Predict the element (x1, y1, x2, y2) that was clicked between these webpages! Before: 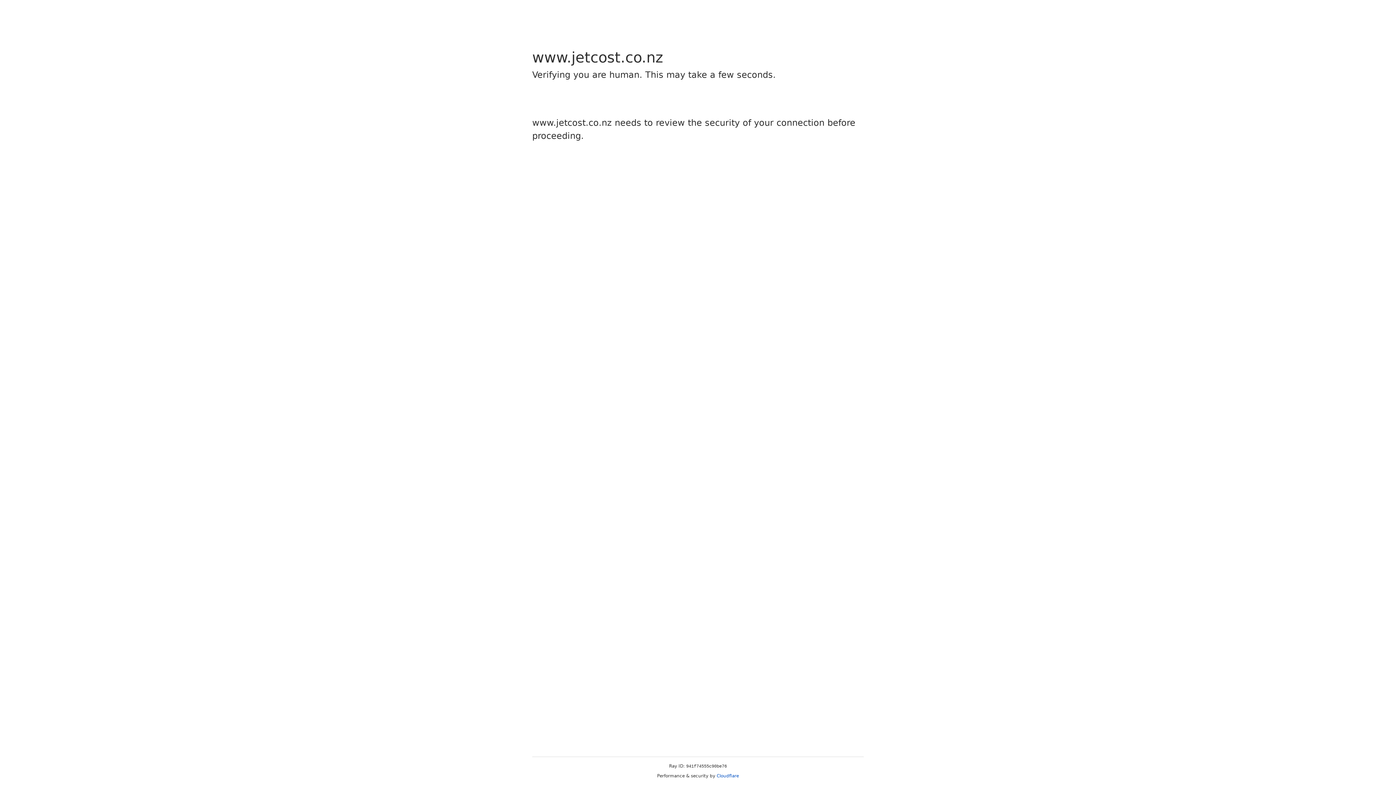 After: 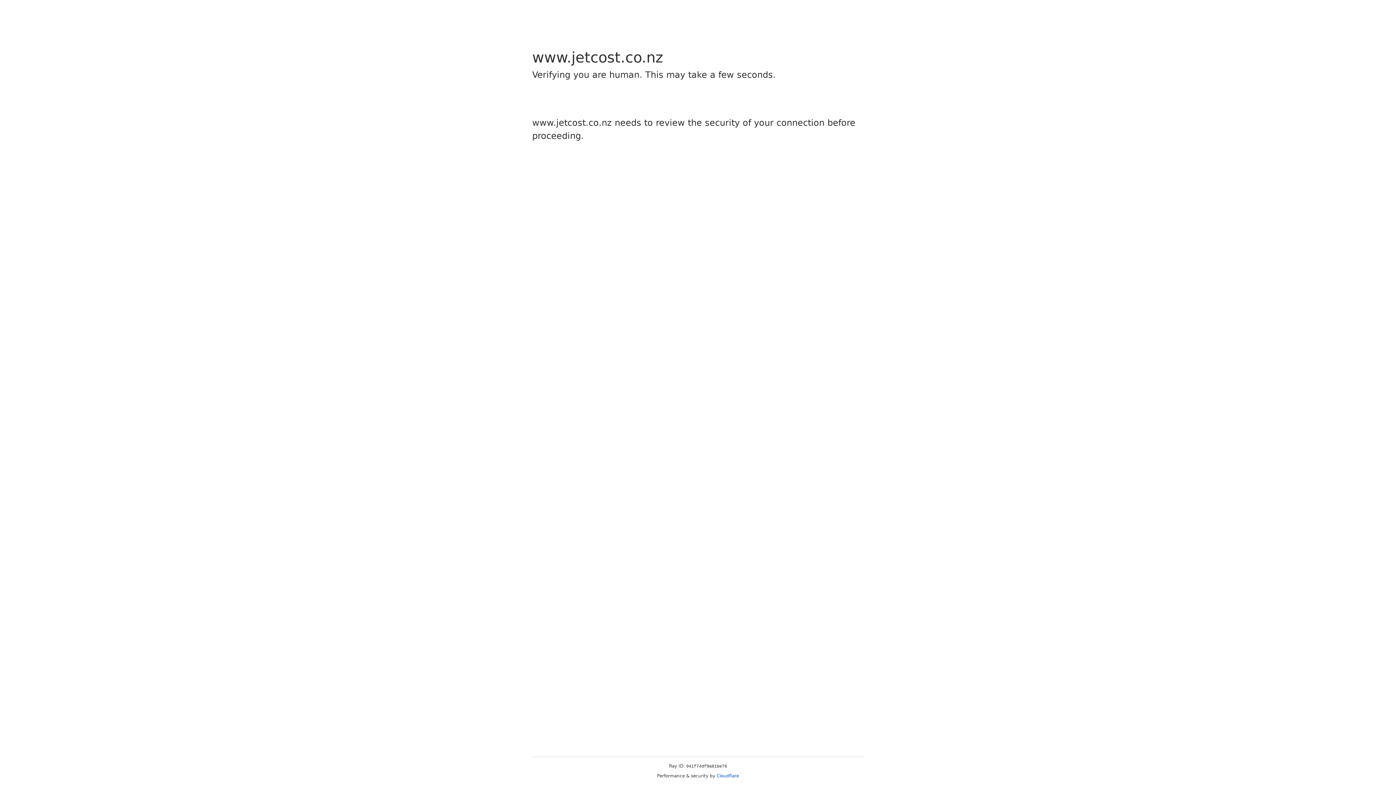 Action: bbox: (716, 773, 739, 778) label: Cloudflare